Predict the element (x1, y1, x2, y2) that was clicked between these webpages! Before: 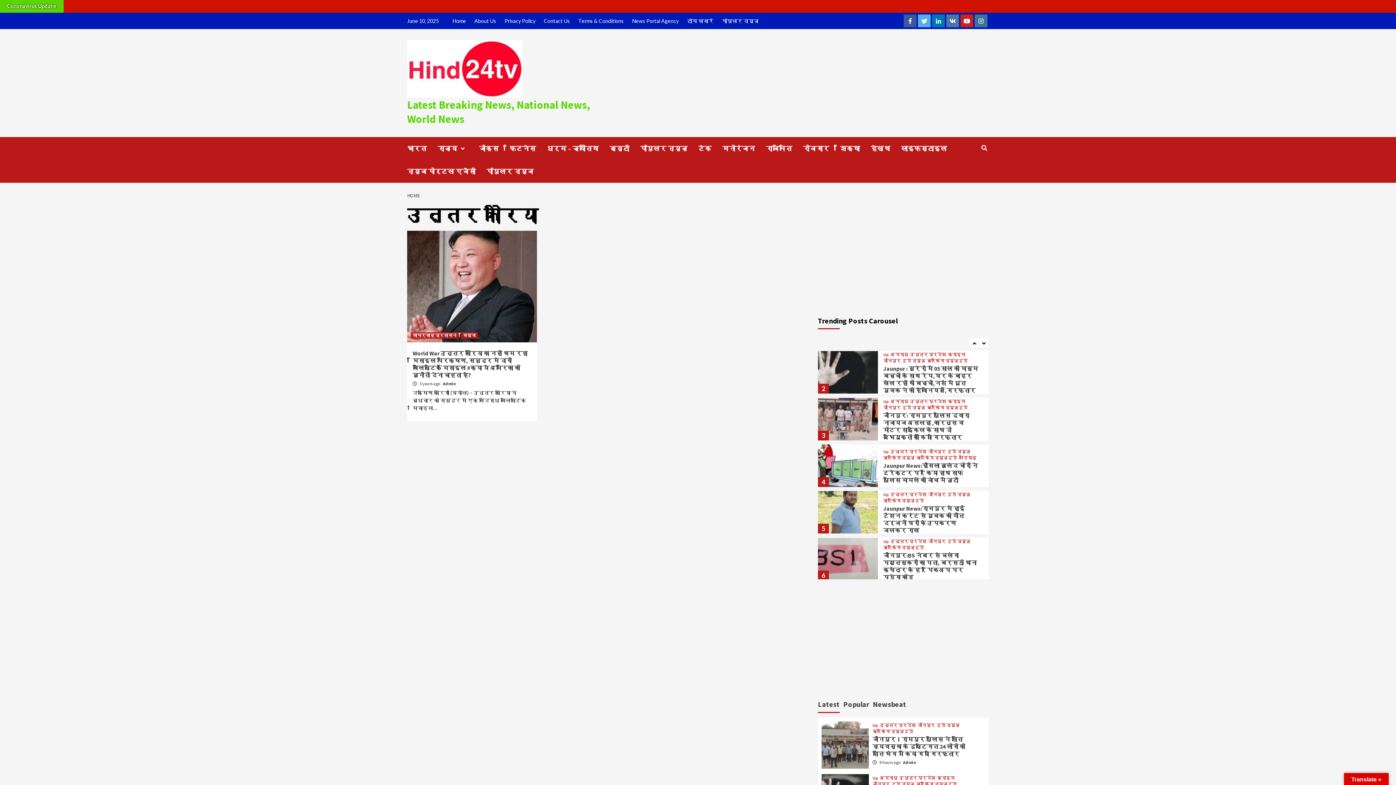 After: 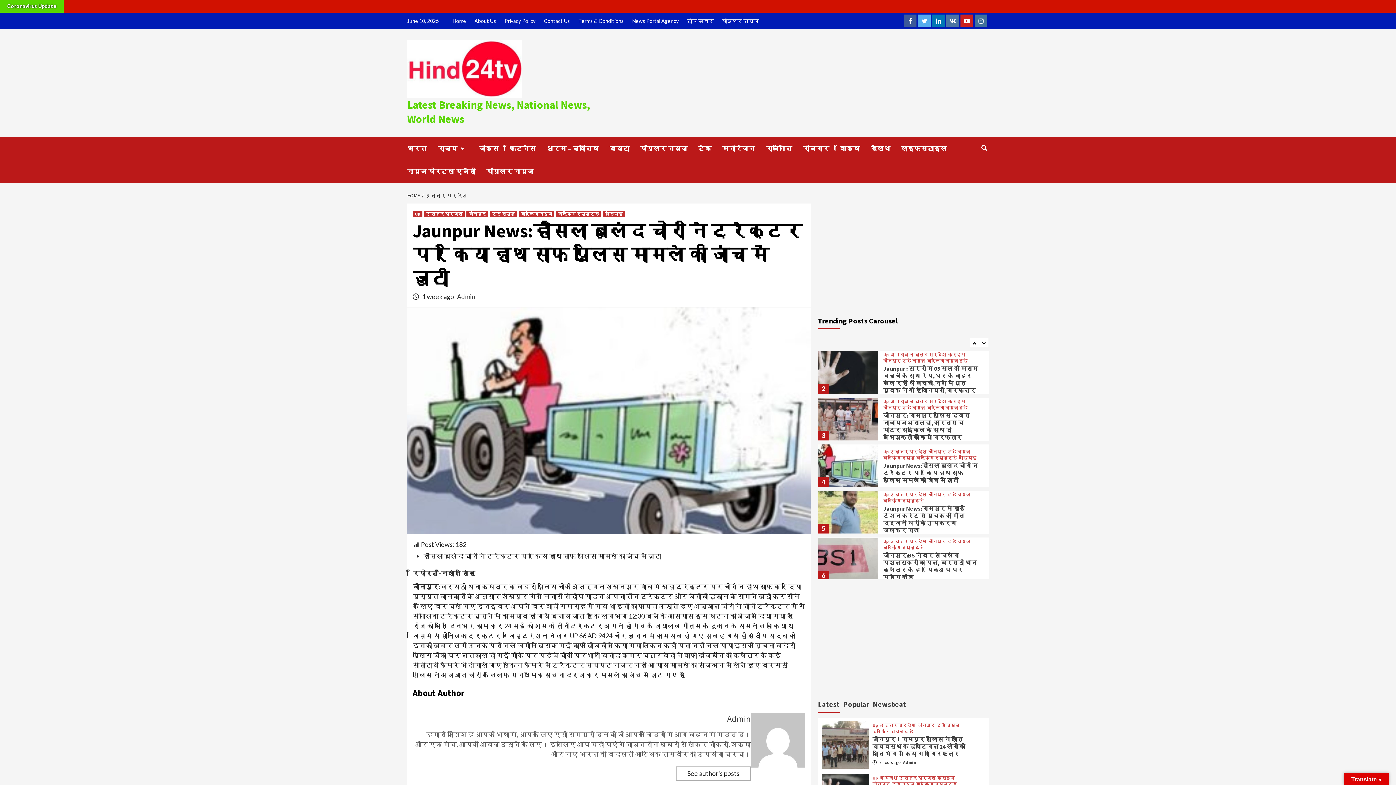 Action: bbox: (883, 508, 978, 530) label: Jaunpur News:हौसला बुलंद चोरों ने ट्रैक्टर पर किया हाथ साफ पुलिस मामले की जांच में जुटी